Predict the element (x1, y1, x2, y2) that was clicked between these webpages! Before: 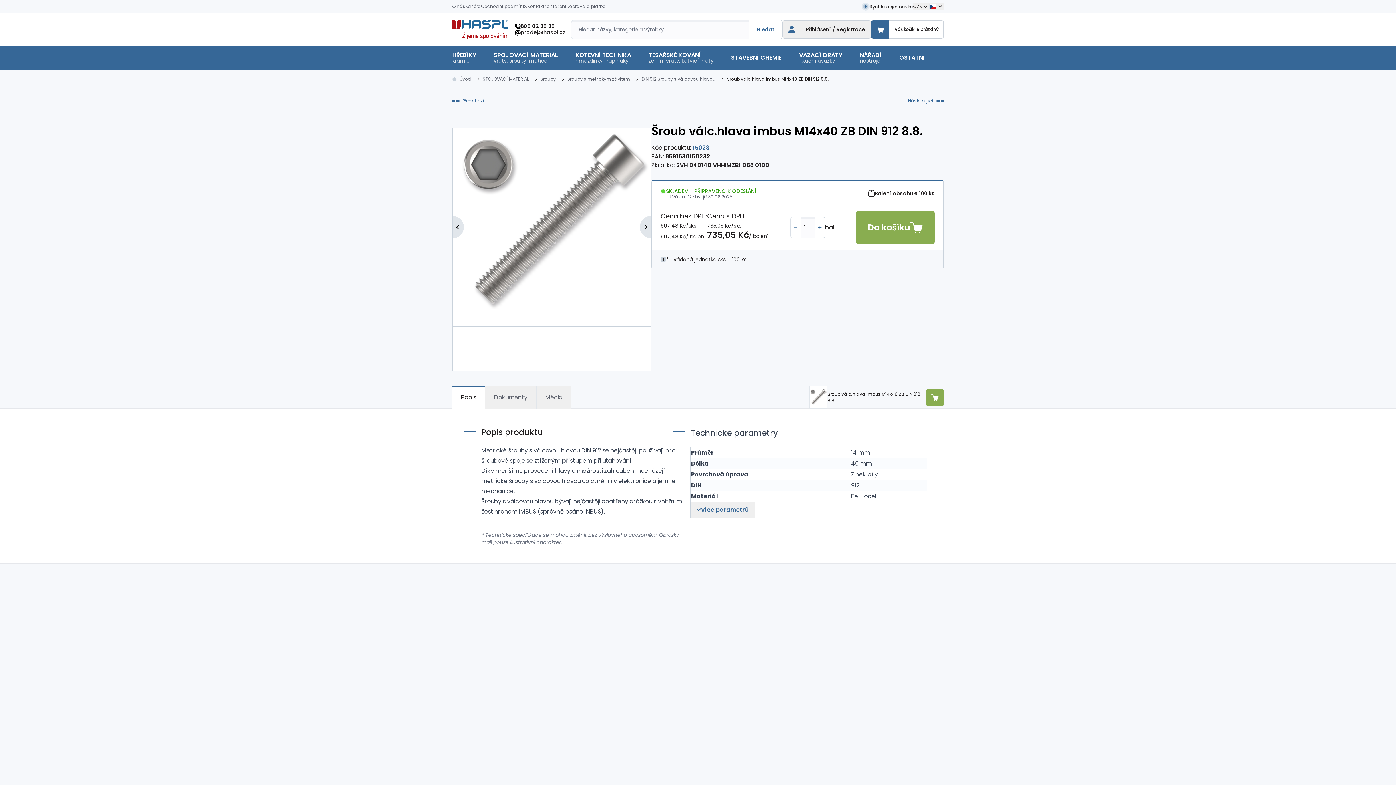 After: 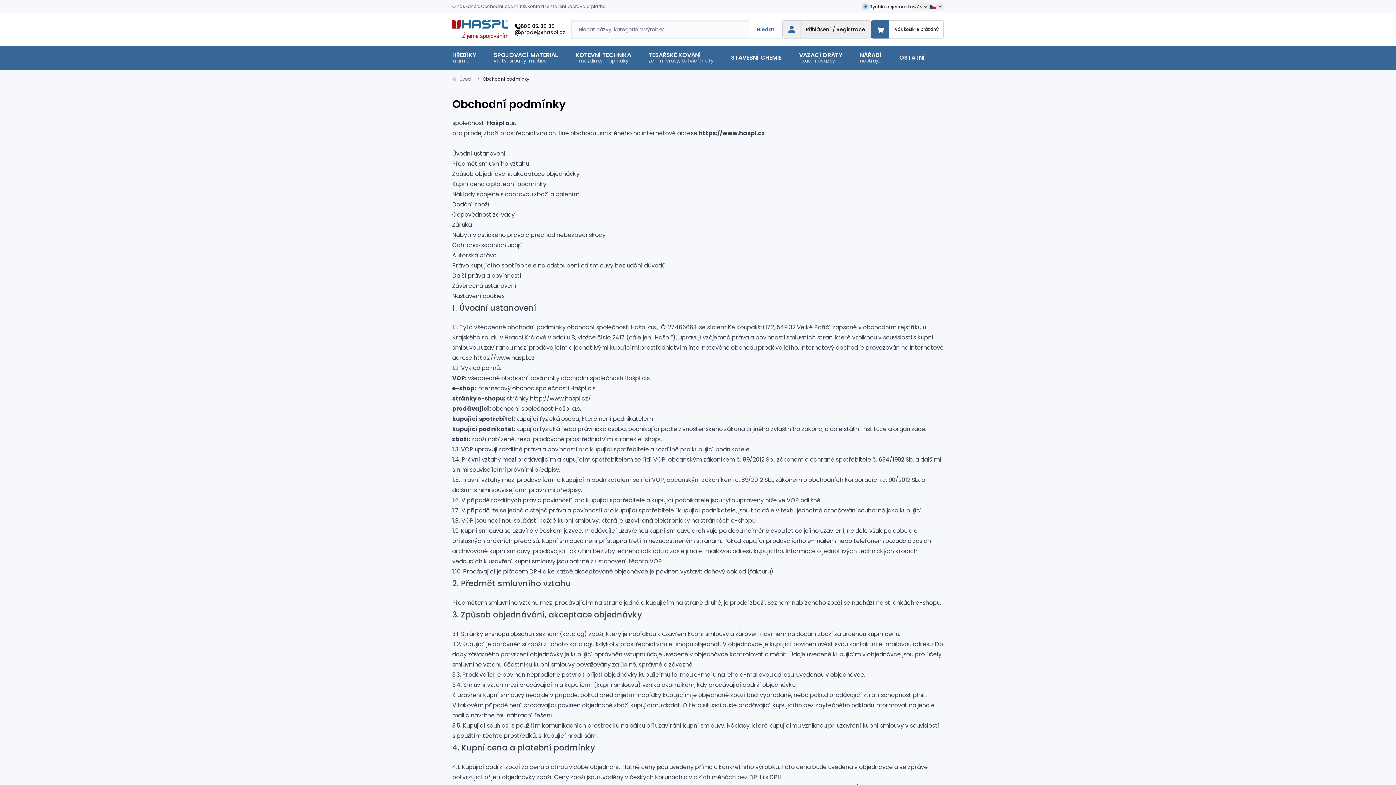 Action: label: Obchodní podmínky bbox: (481, 3, 527, 9)